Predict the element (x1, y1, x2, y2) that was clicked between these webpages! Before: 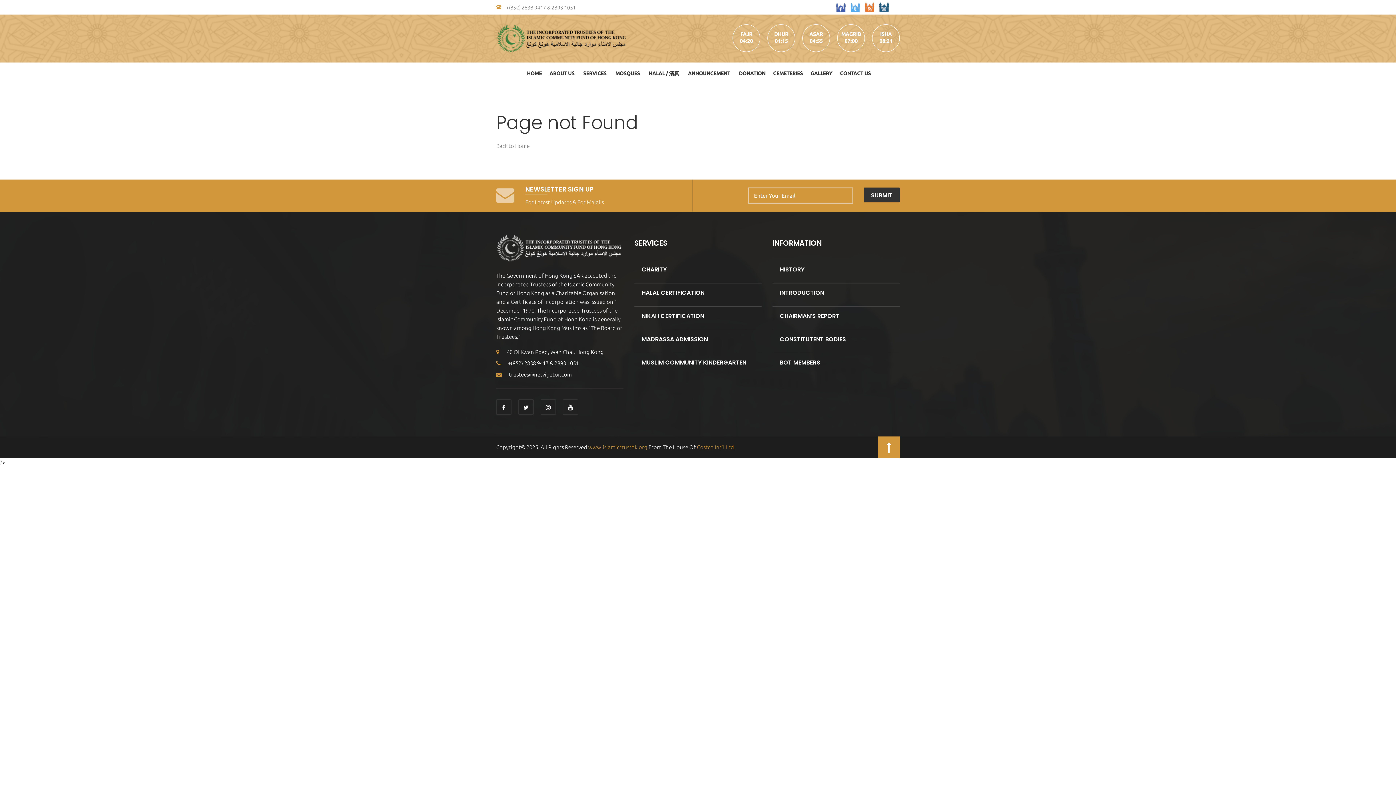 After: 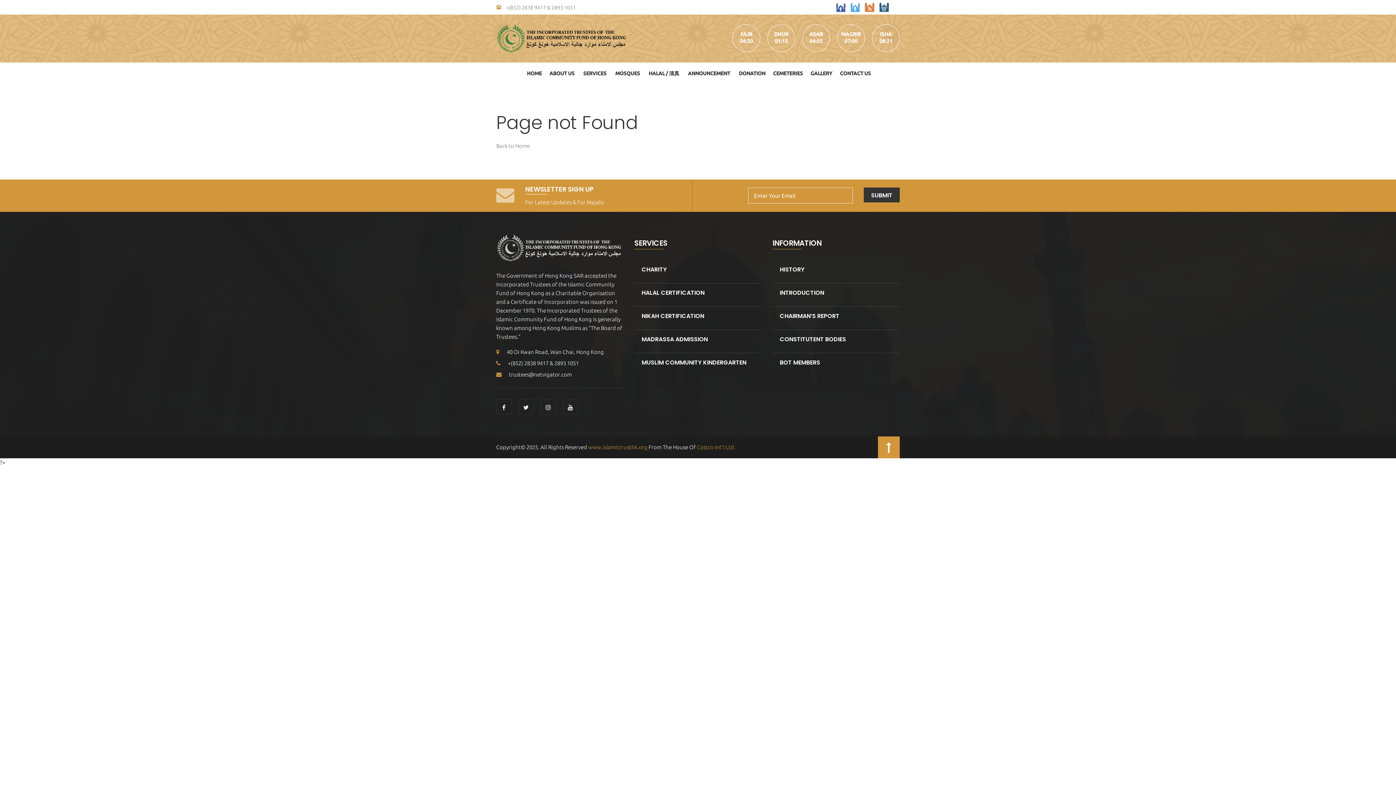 Action: label: NEWSLETTER SIGN UP bbox: (525, 184, 593, 193)